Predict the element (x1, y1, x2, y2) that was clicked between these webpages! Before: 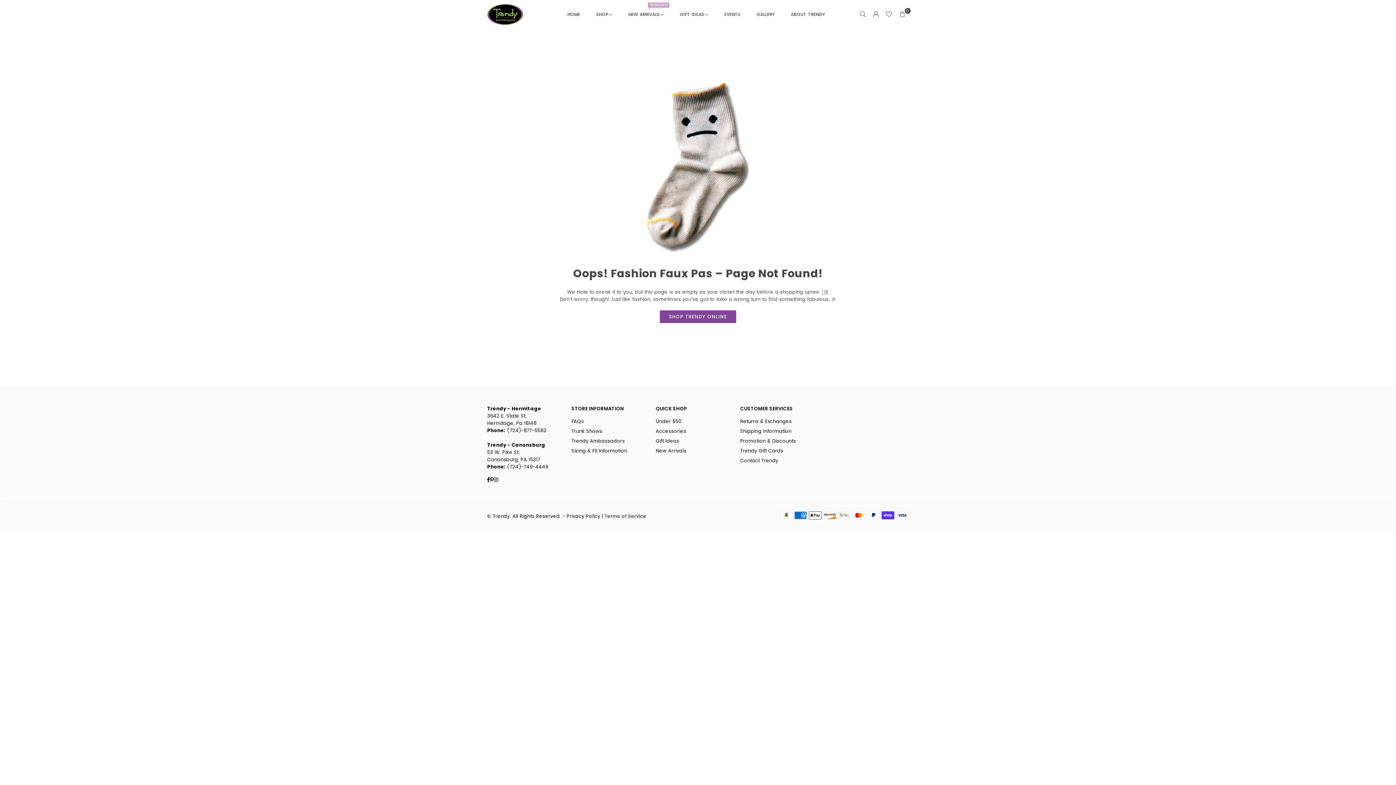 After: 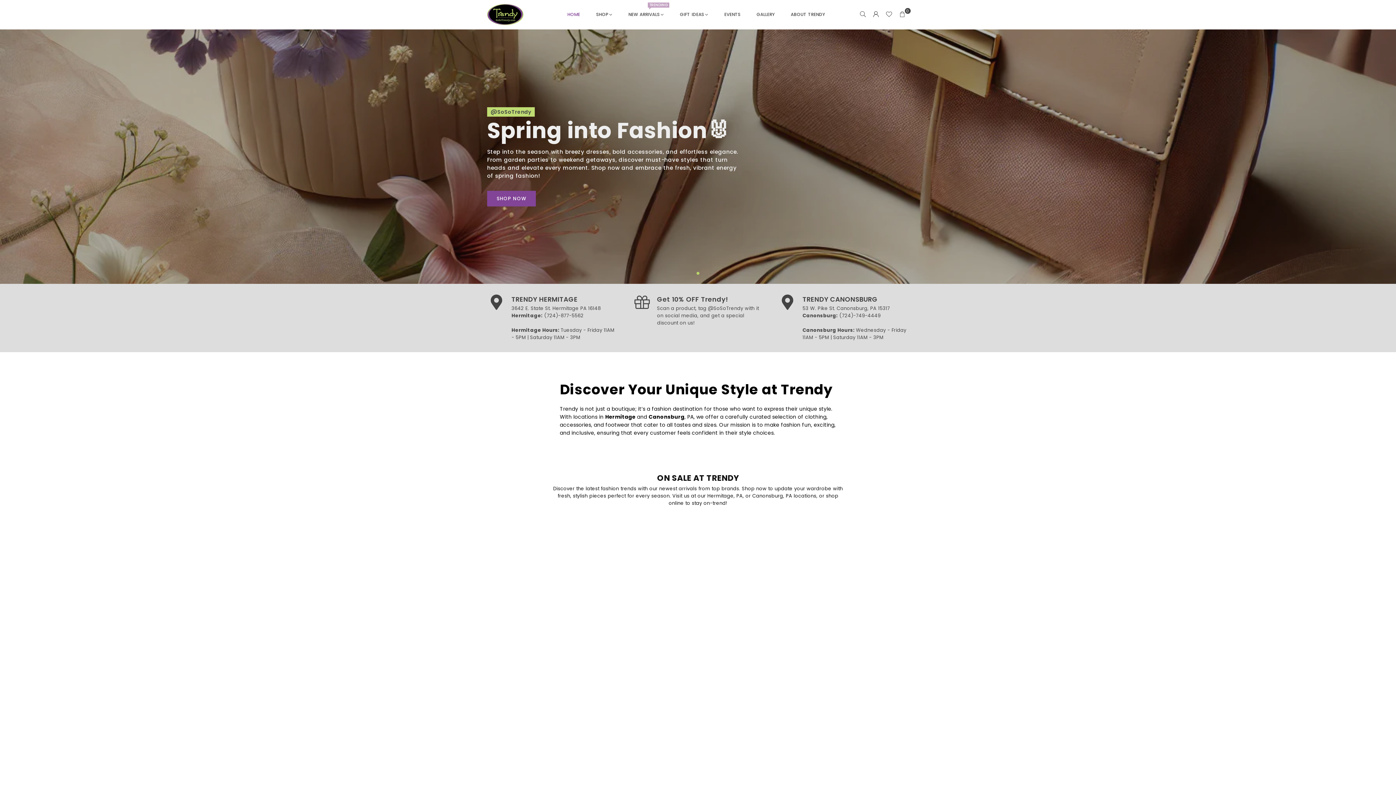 Action: label: SHOP TRENDY ONLINE bbox: (660, 310, 736, 323)